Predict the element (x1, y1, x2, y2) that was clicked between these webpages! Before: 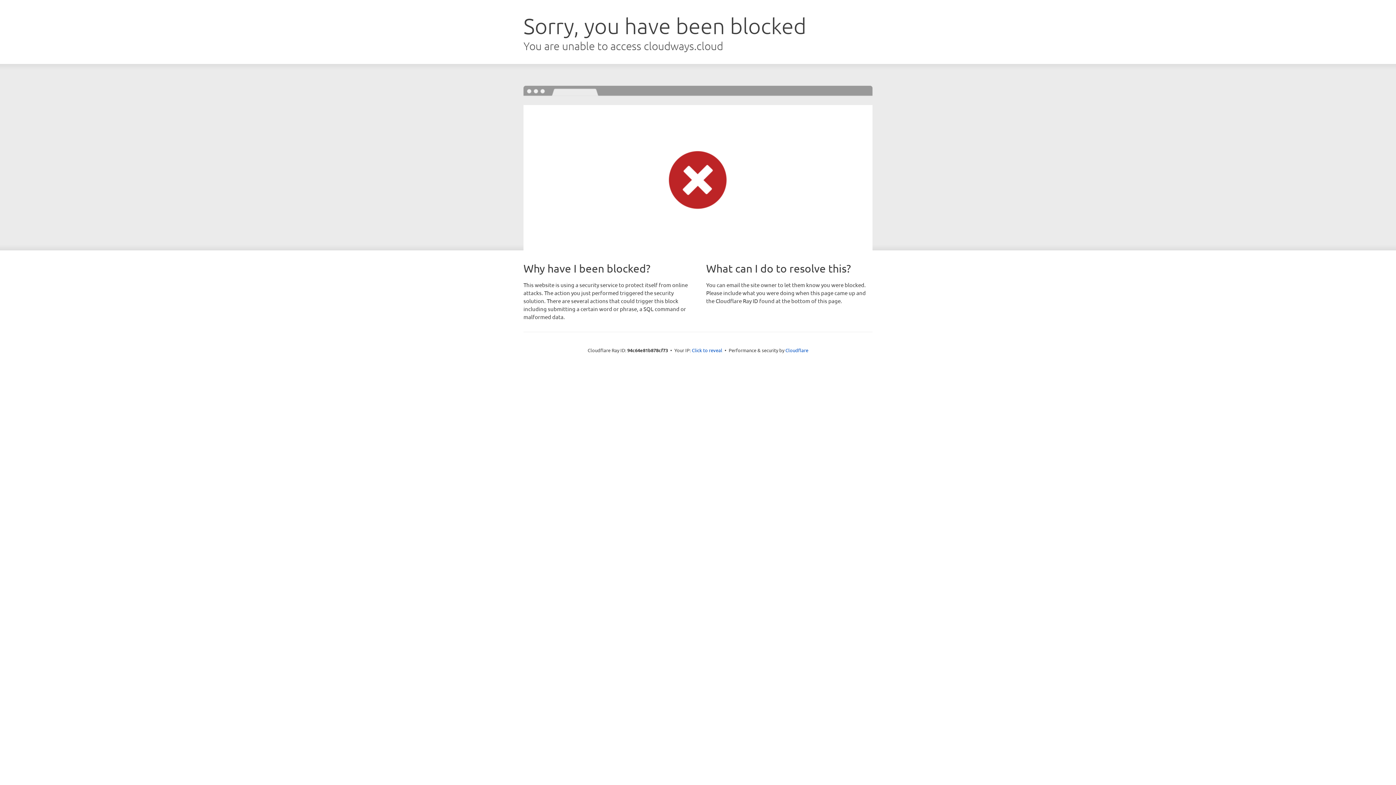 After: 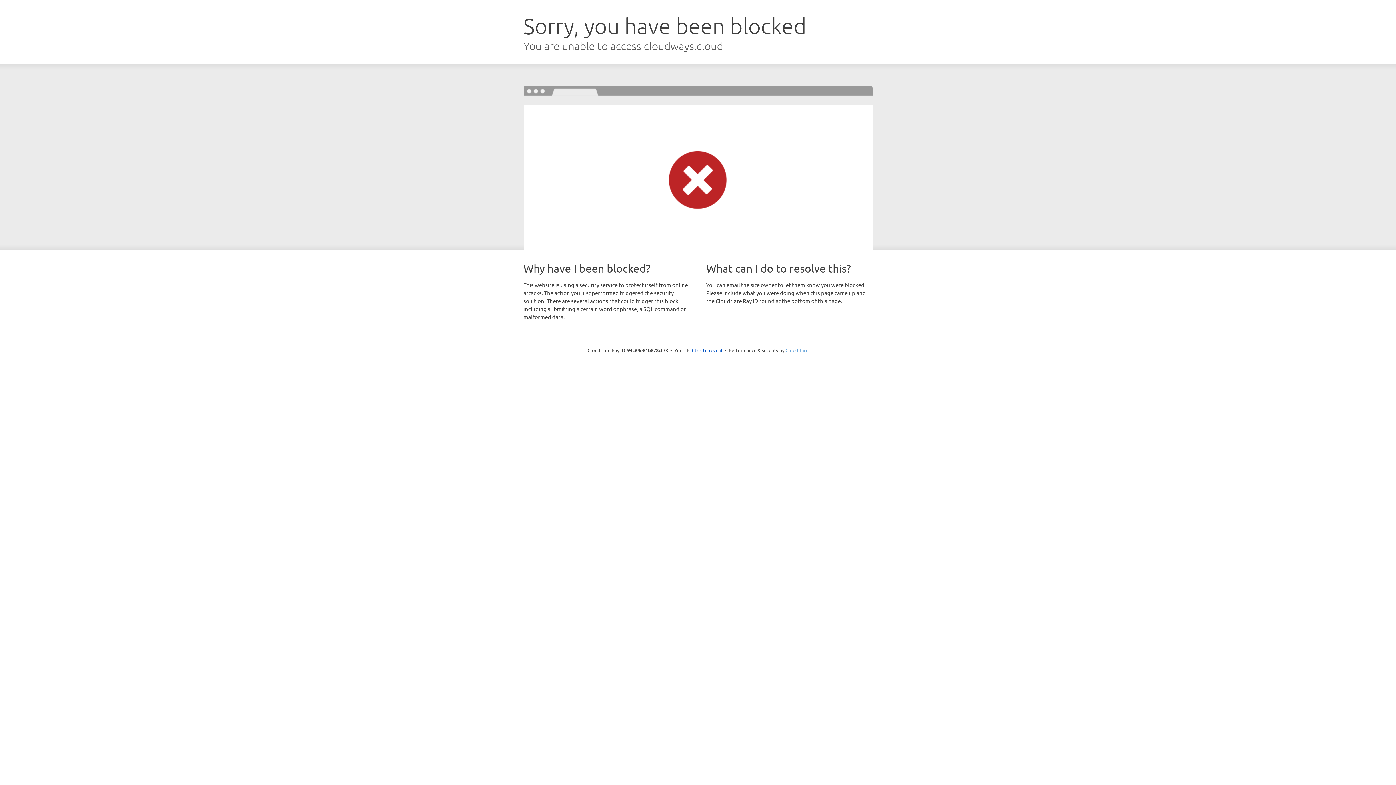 Action: label: Cloudflare bbox: (785, 347, 808, 353)